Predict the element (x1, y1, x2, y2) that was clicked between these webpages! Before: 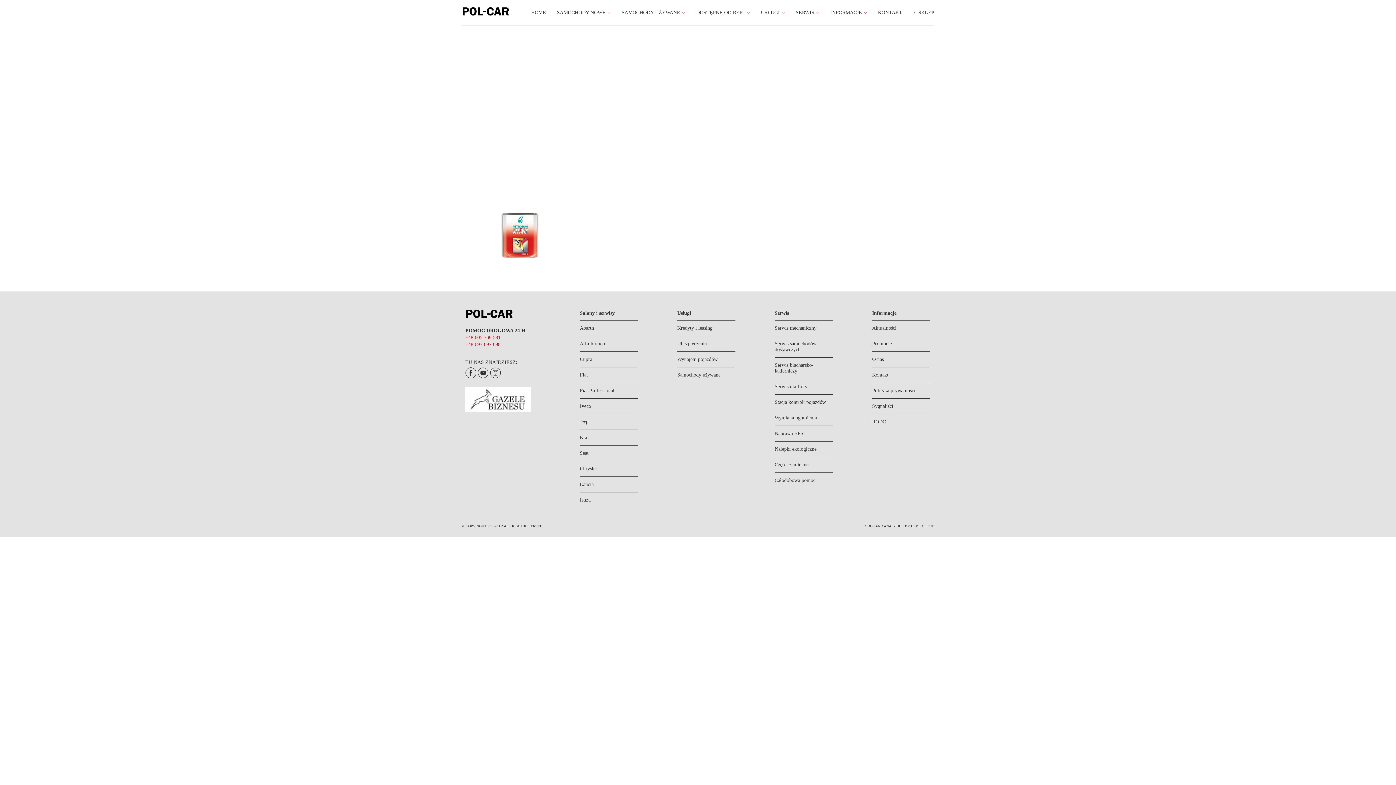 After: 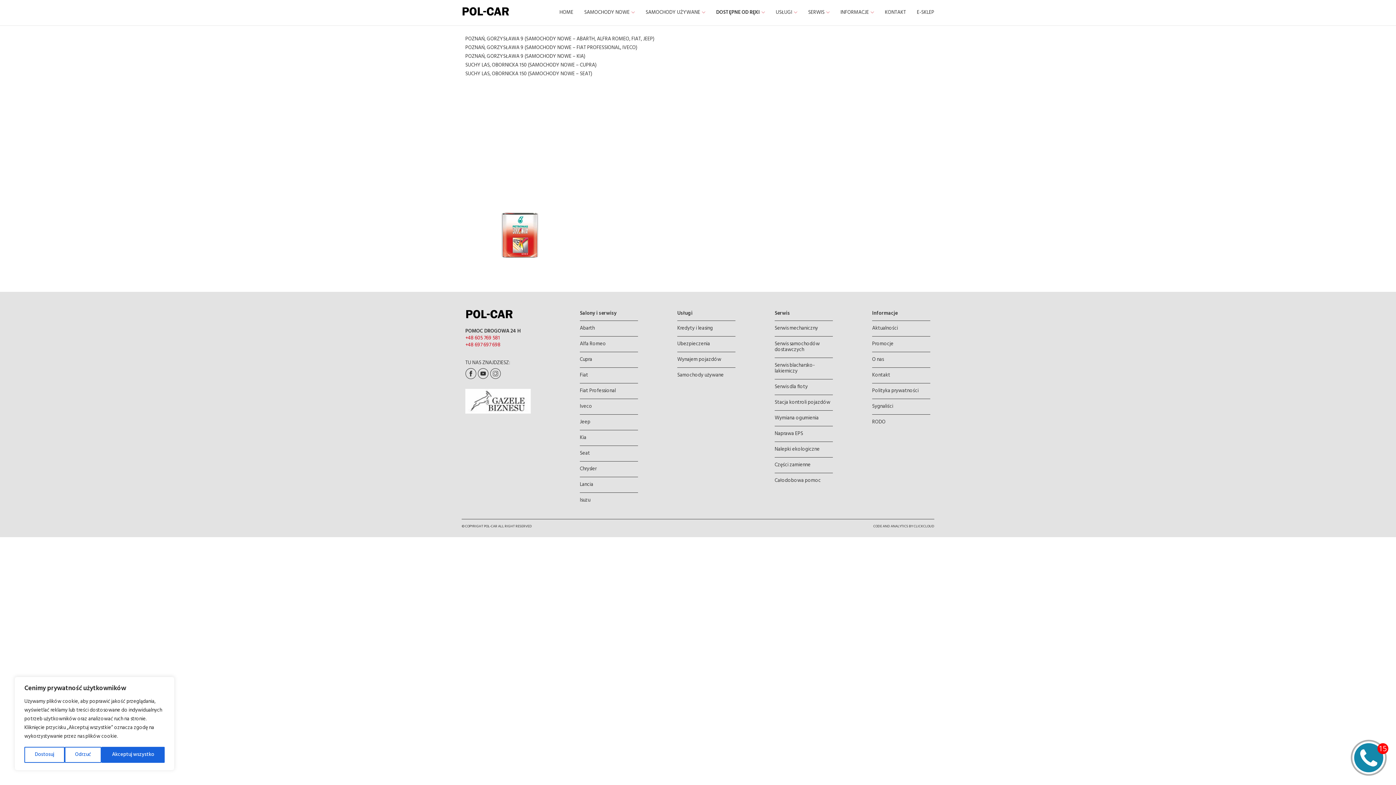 Action: label: DOSTĘPNE OD RĘKI bbox: (696, 9, 745, 15)